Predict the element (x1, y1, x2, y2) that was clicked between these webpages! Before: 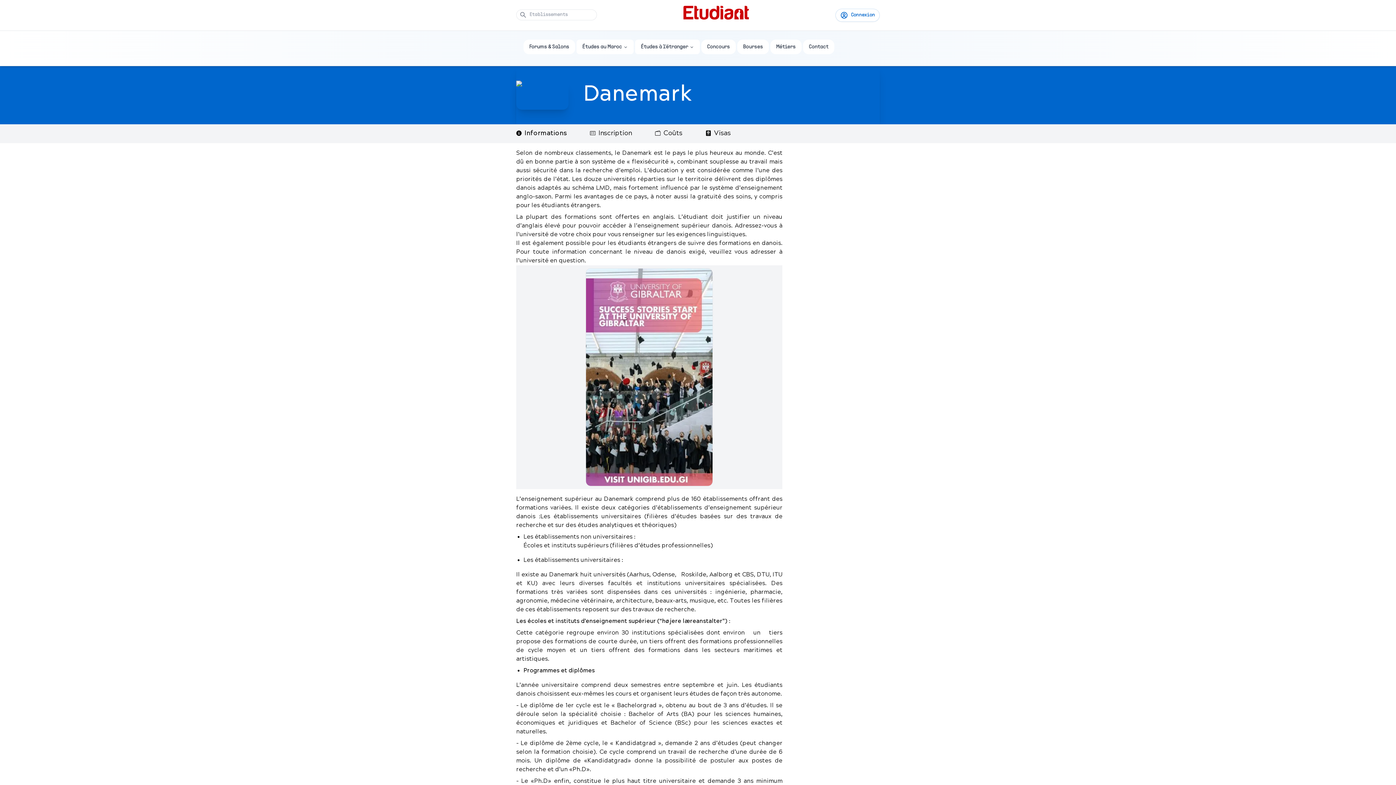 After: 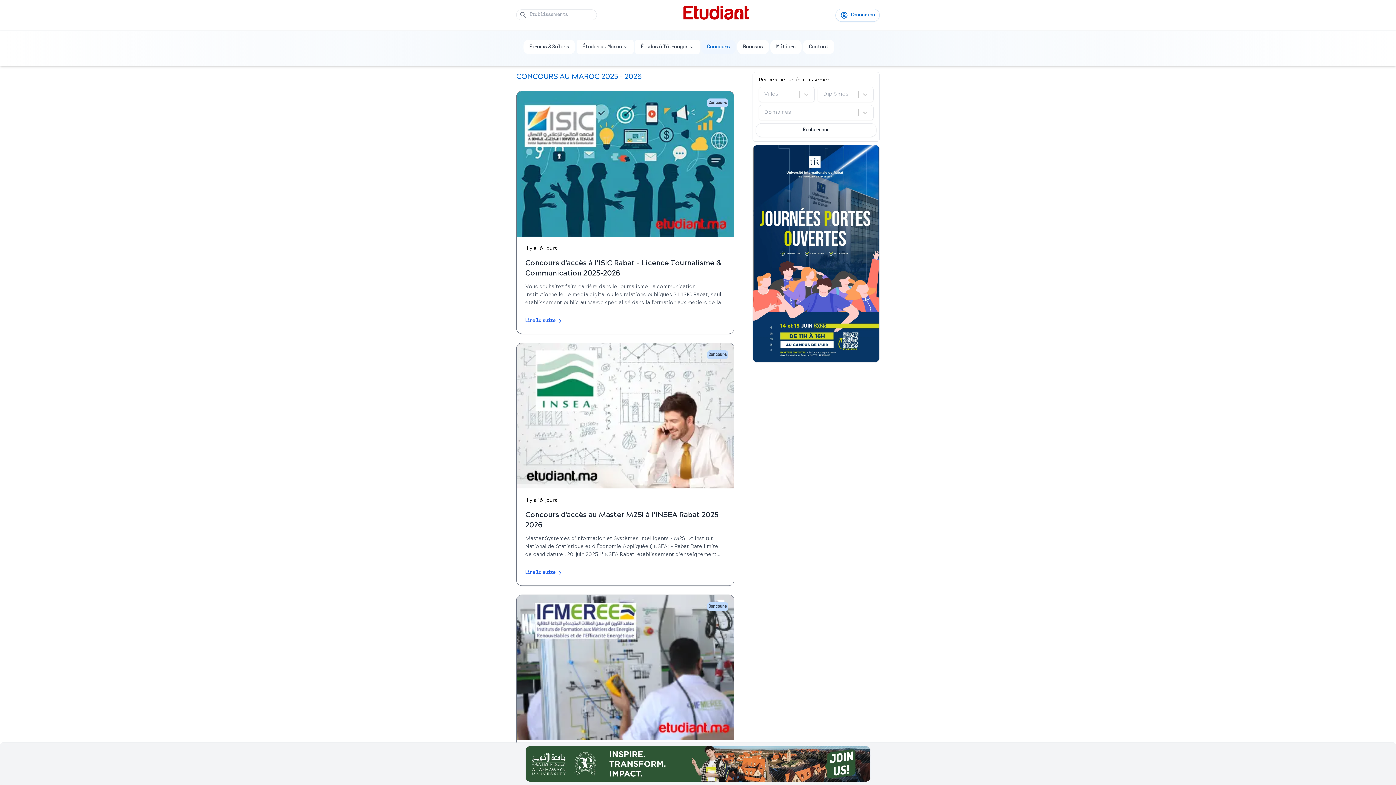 Action: label: Concours bbox: (701, 39, 736, 54)